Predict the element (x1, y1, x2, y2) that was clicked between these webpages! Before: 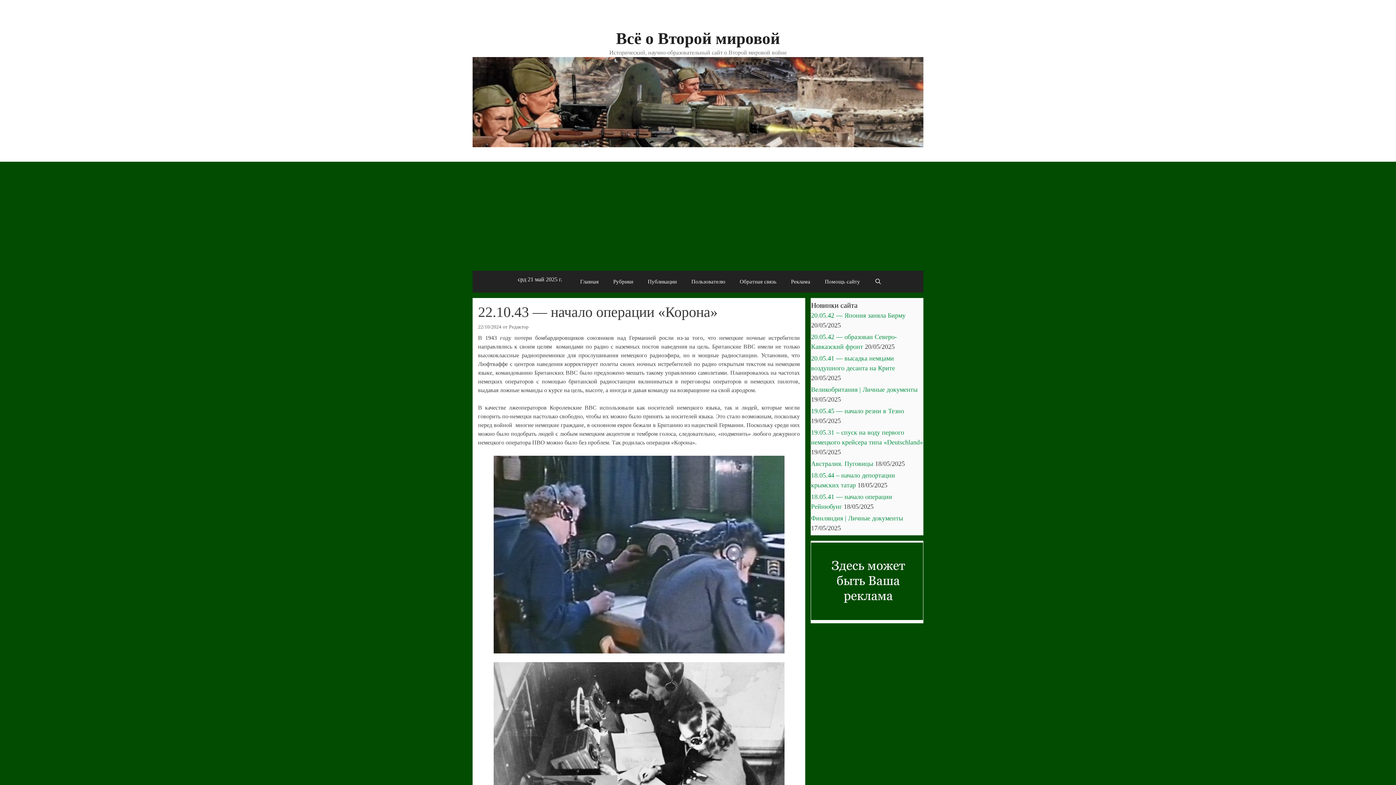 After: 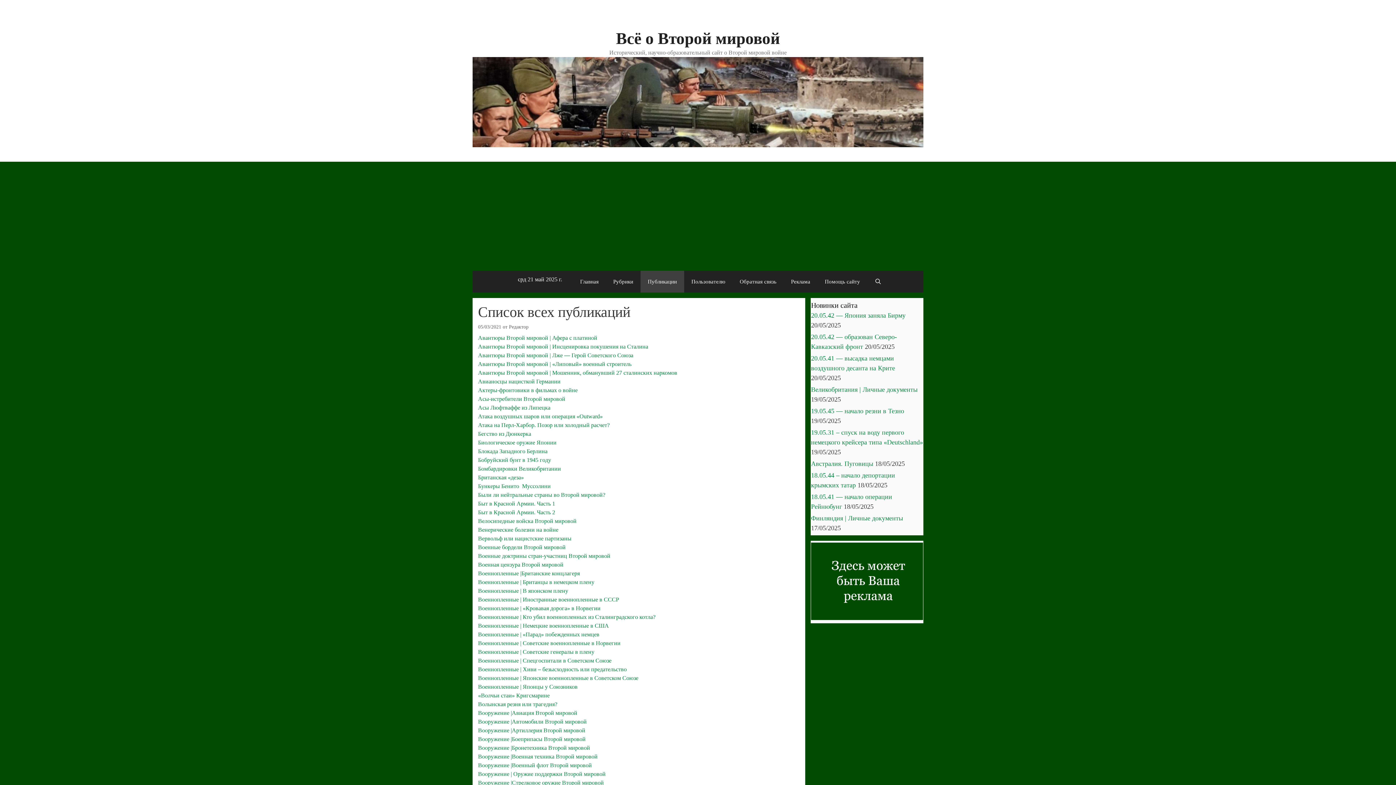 Action: bbox: (640, 270, 684, 292) label: Публикации